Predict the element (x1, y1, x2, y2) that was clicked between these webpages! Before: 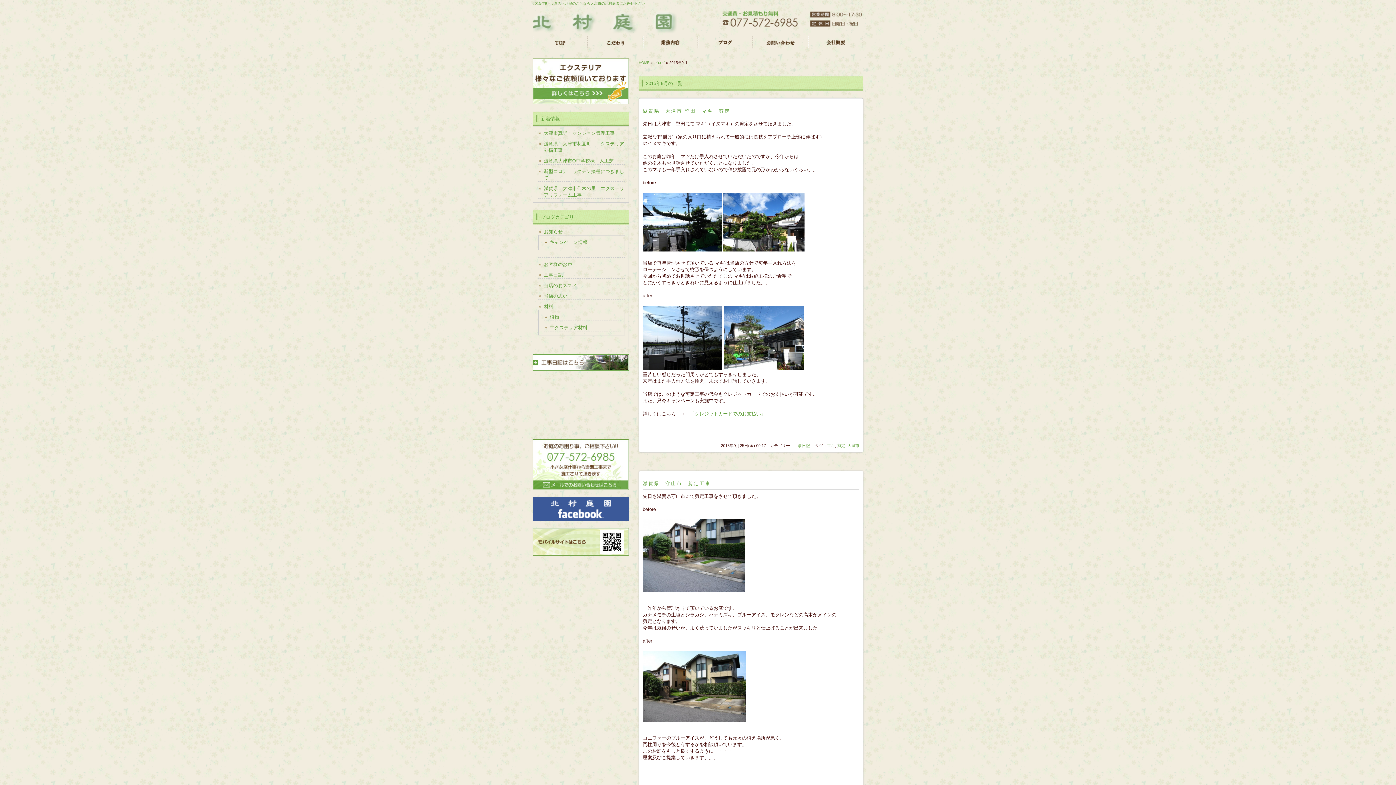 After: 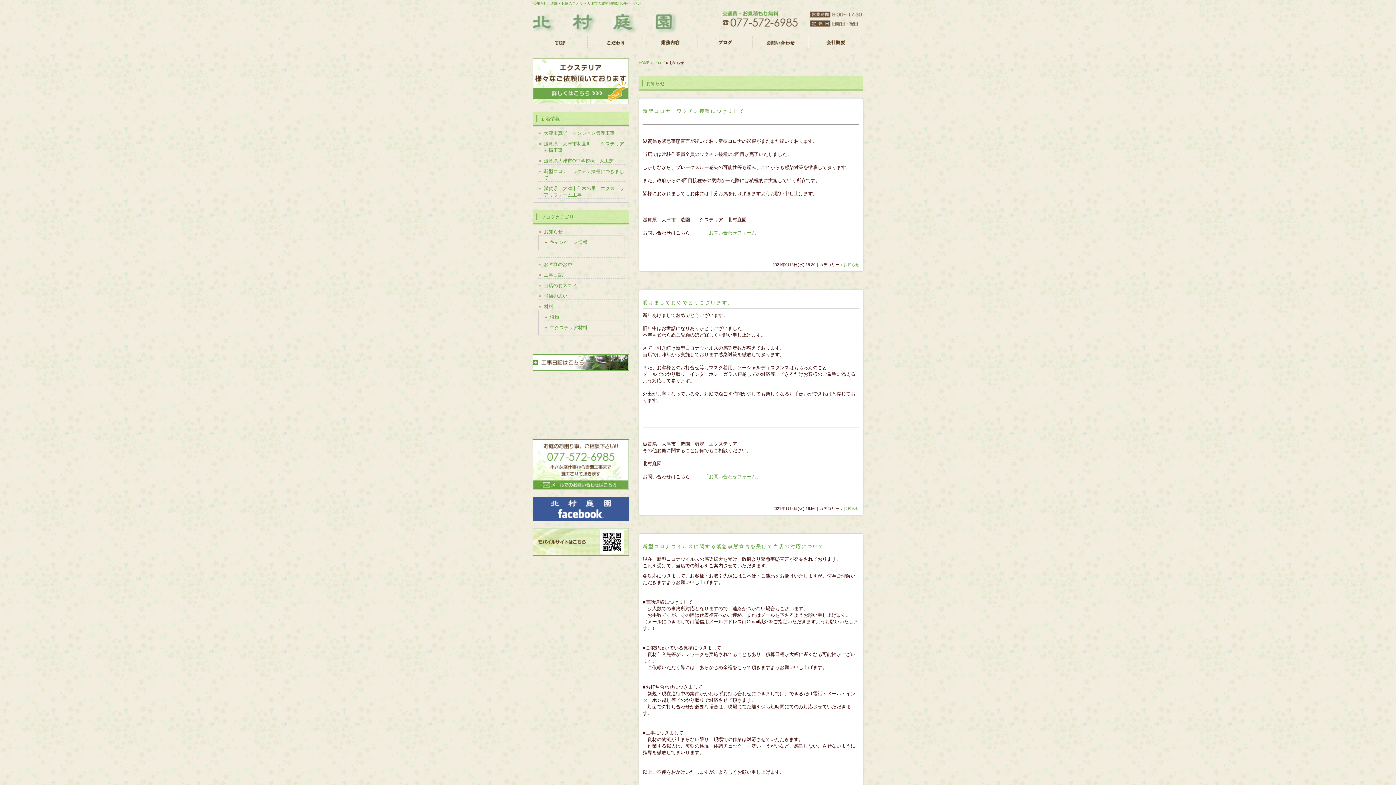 Action: bbox: (538, 228, 625, 235) label: お知らせ